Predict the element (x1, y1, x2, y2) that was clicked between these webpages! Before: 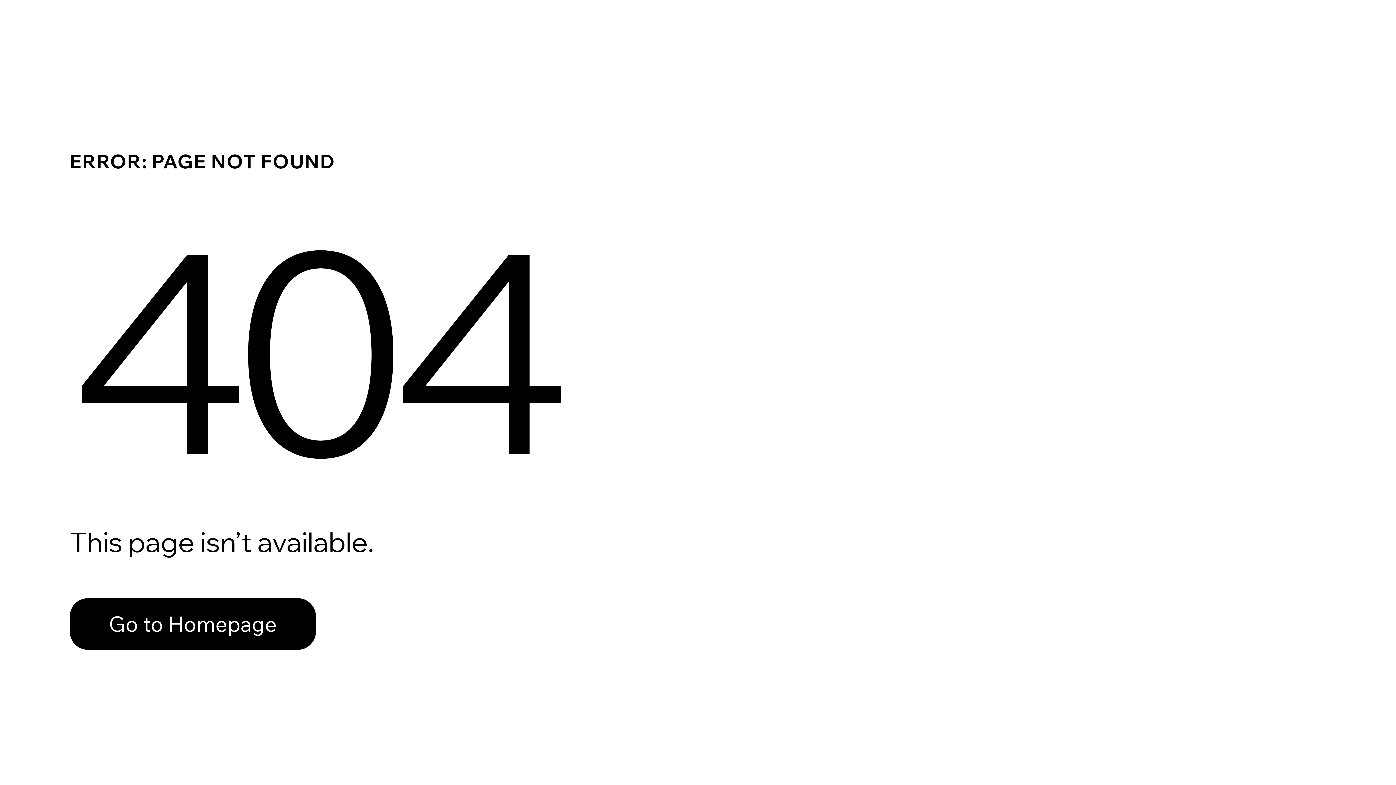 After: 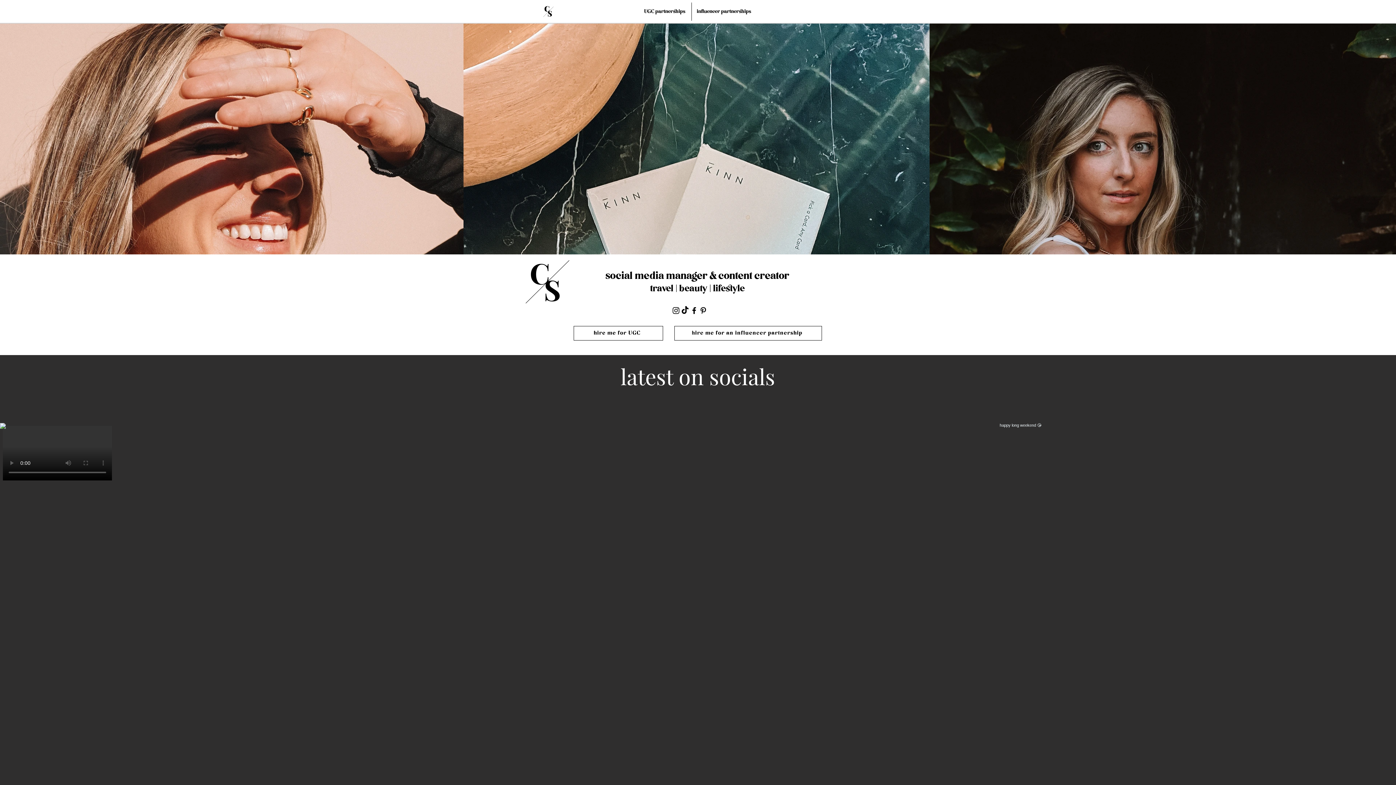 Action: bbox: (69, 582, 768, 659) label: Go to Homepage